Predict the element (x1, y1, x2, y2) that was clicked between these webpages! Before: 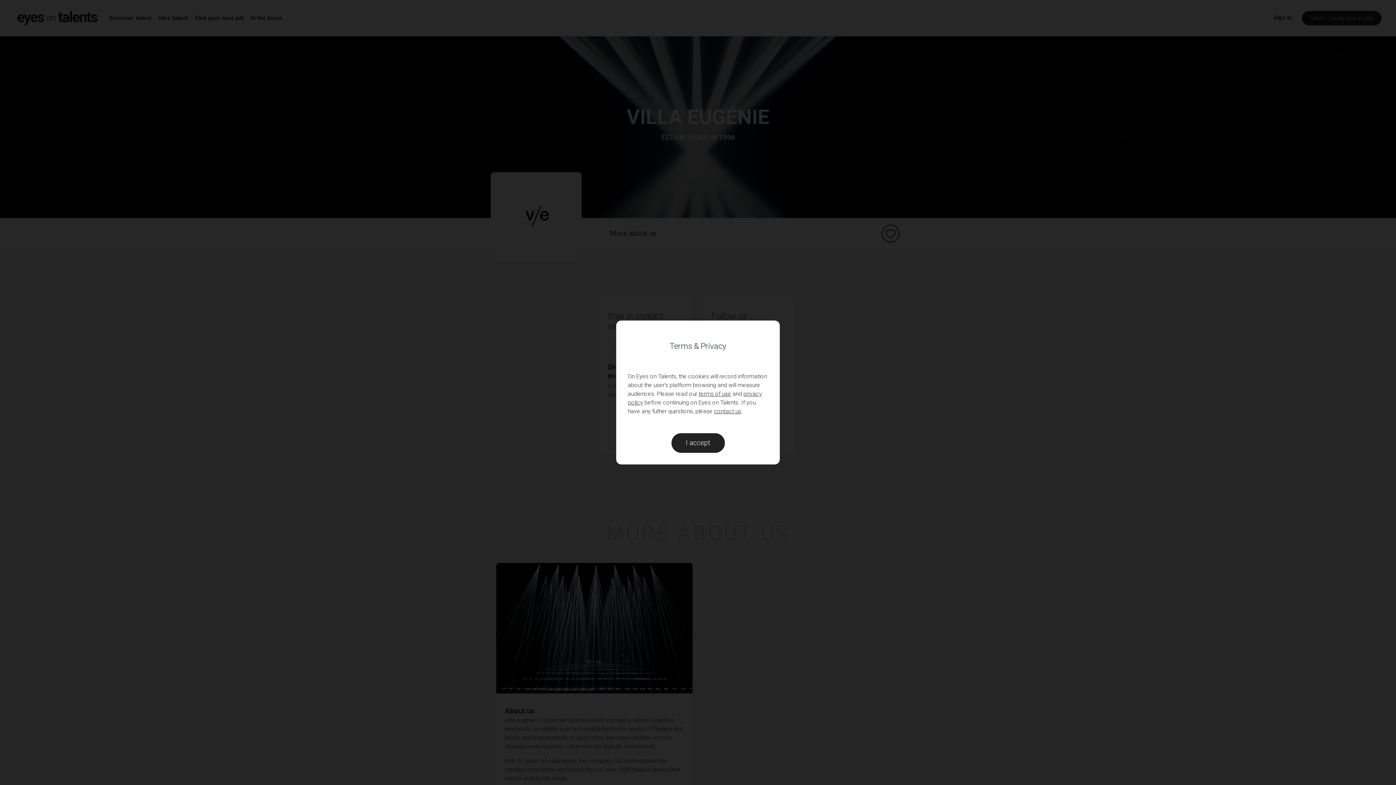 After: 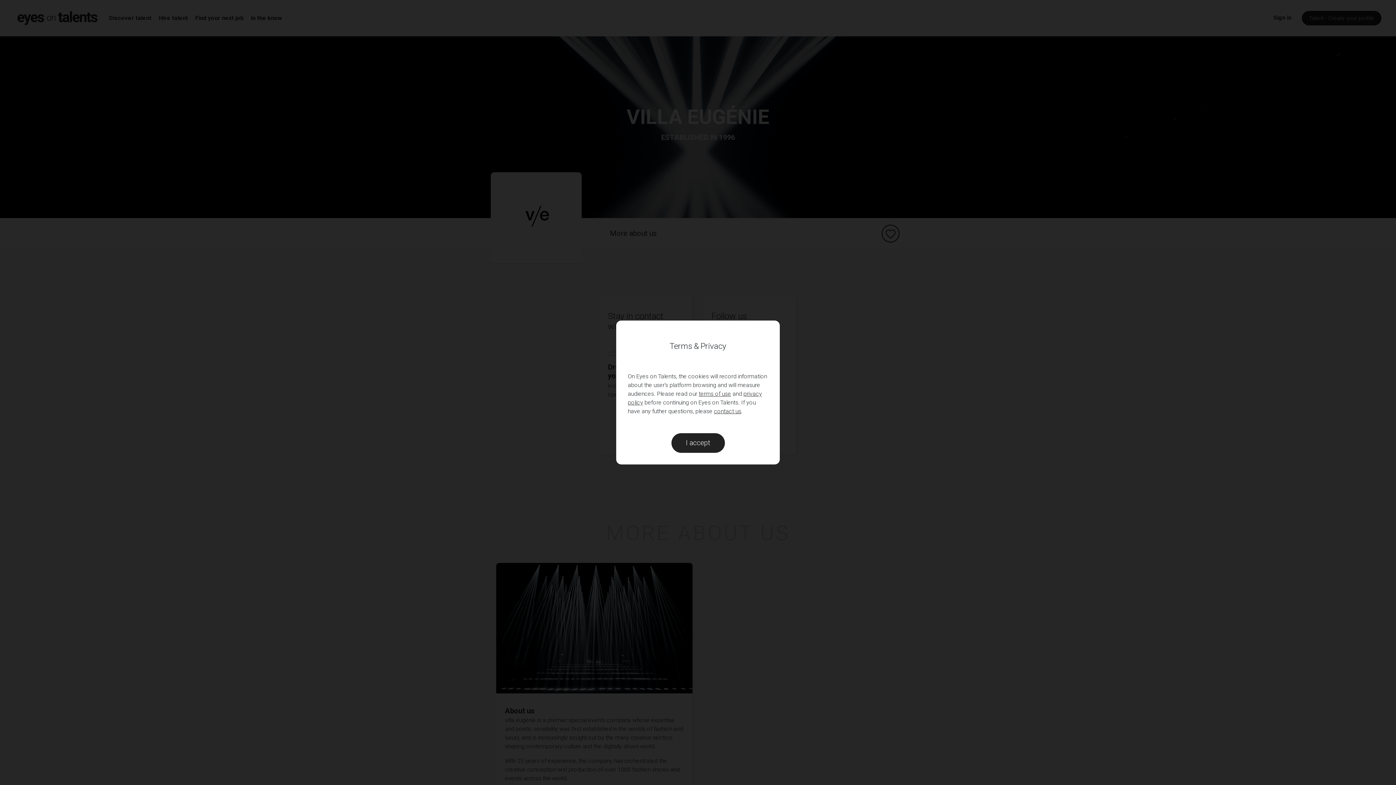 Action: bbox: (698, 390, 731, 397) label: terms of use